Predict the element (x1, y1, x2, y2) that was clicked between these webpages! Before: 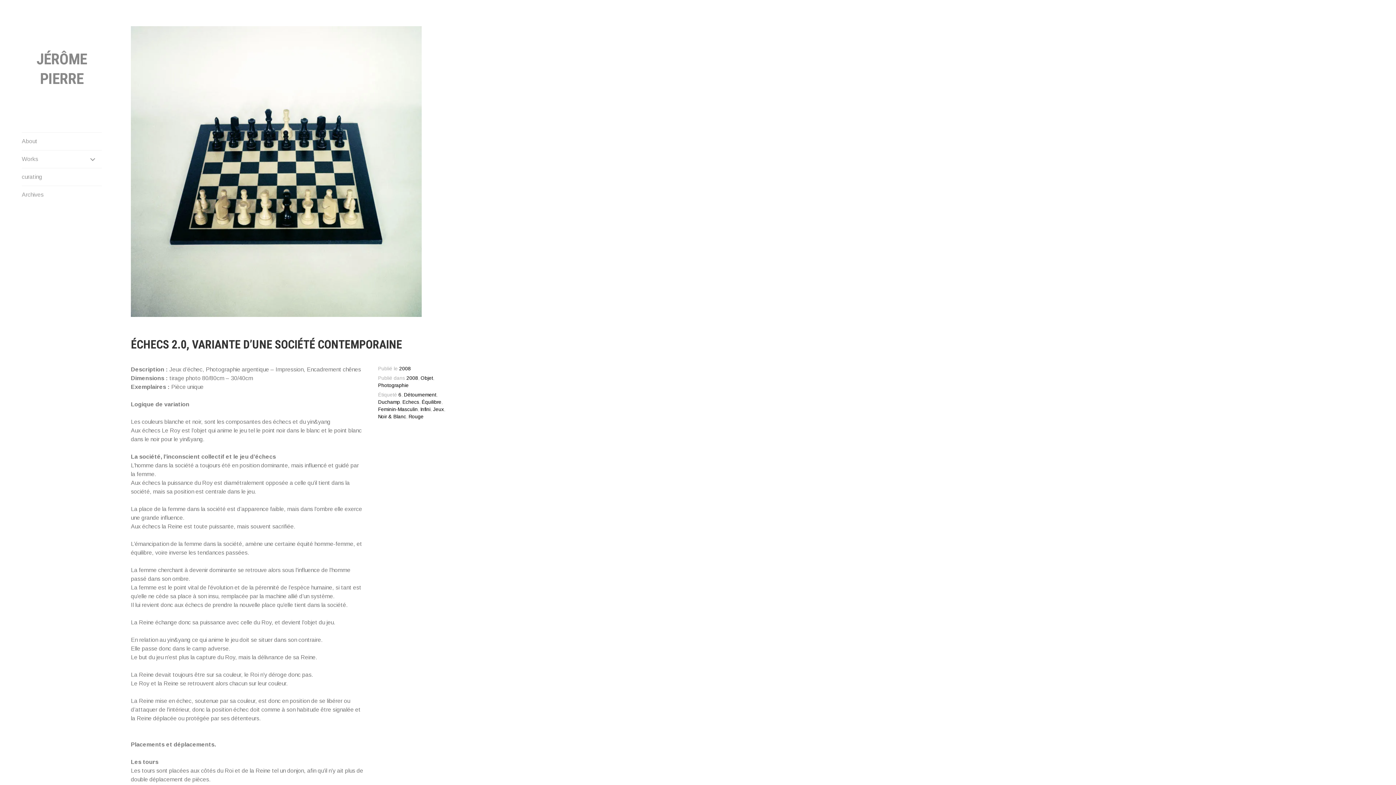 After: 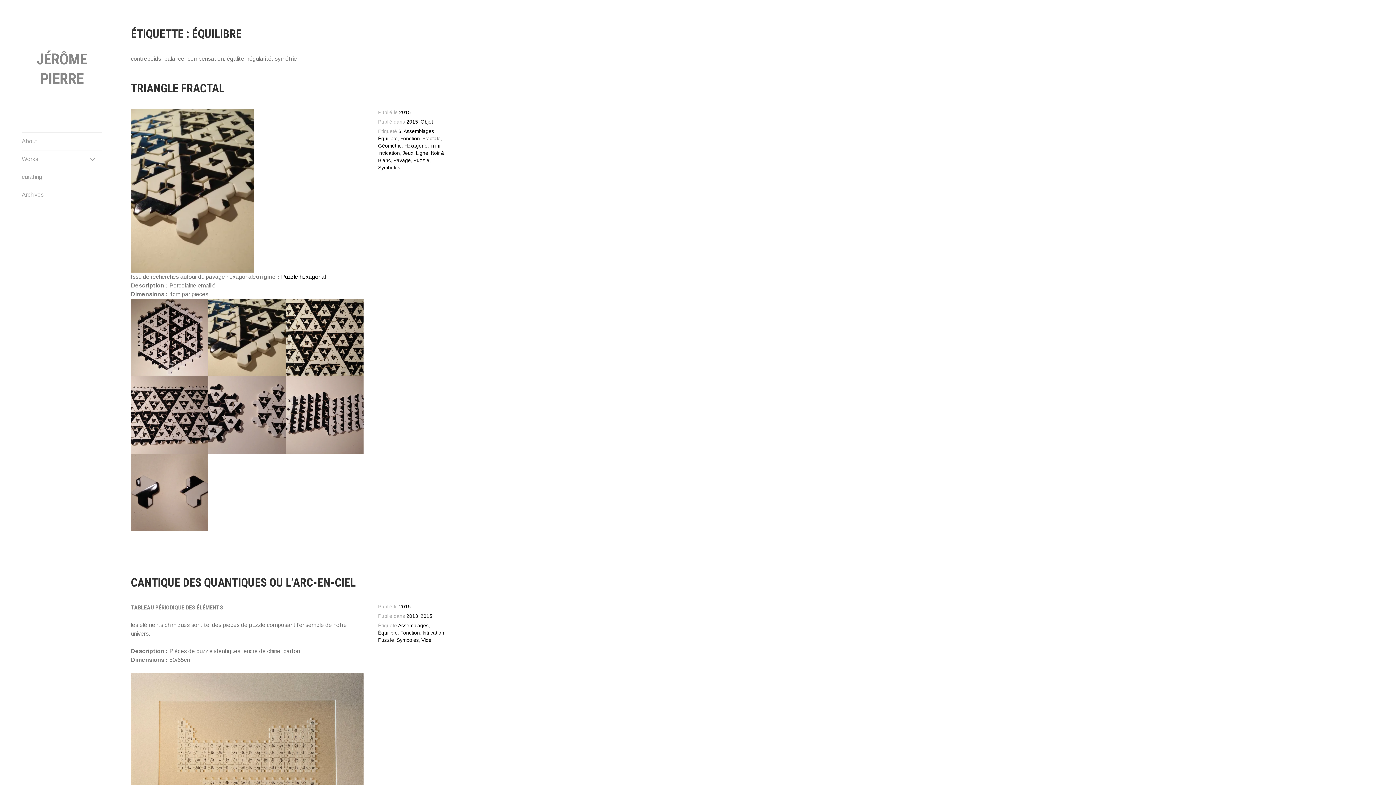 Action: label: Équilibre bbox: (421, 399, 441, 405)